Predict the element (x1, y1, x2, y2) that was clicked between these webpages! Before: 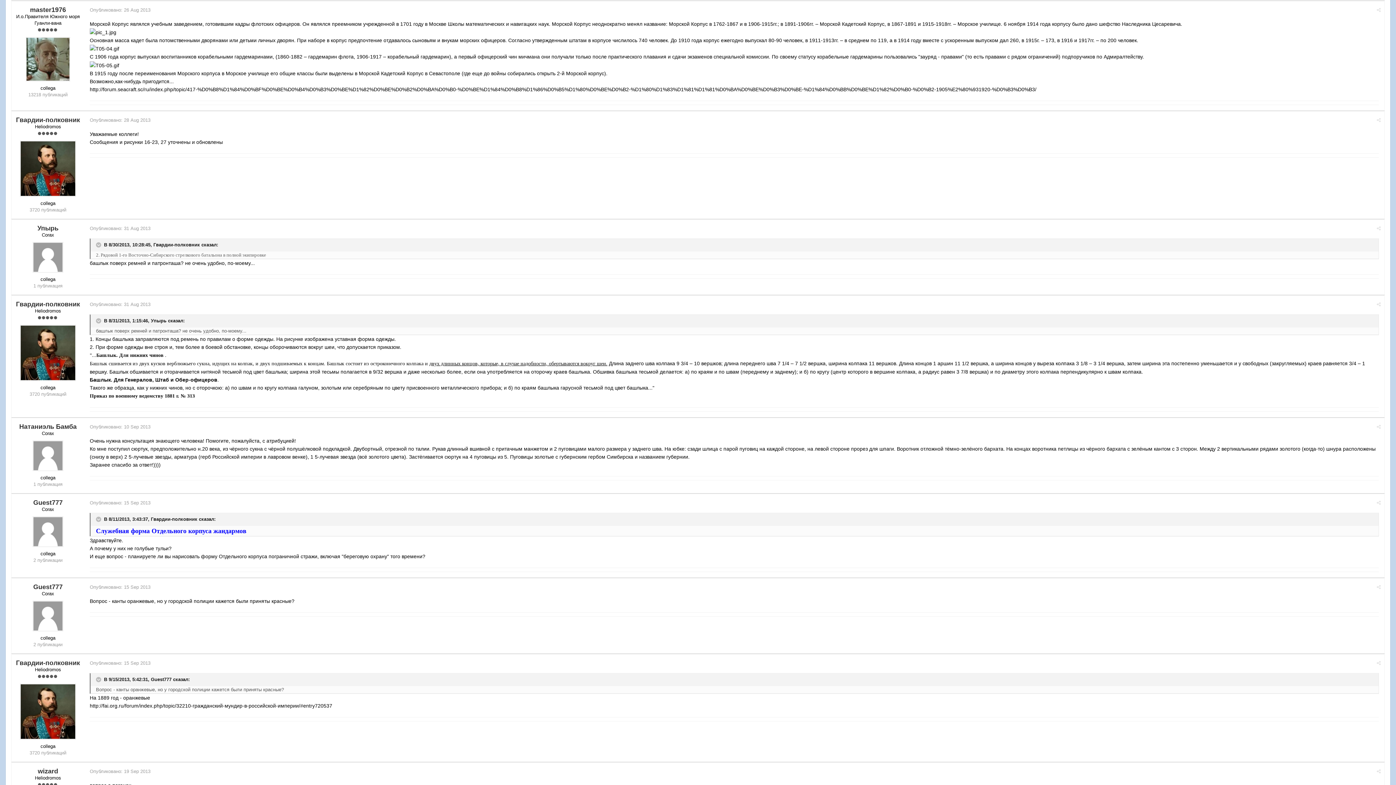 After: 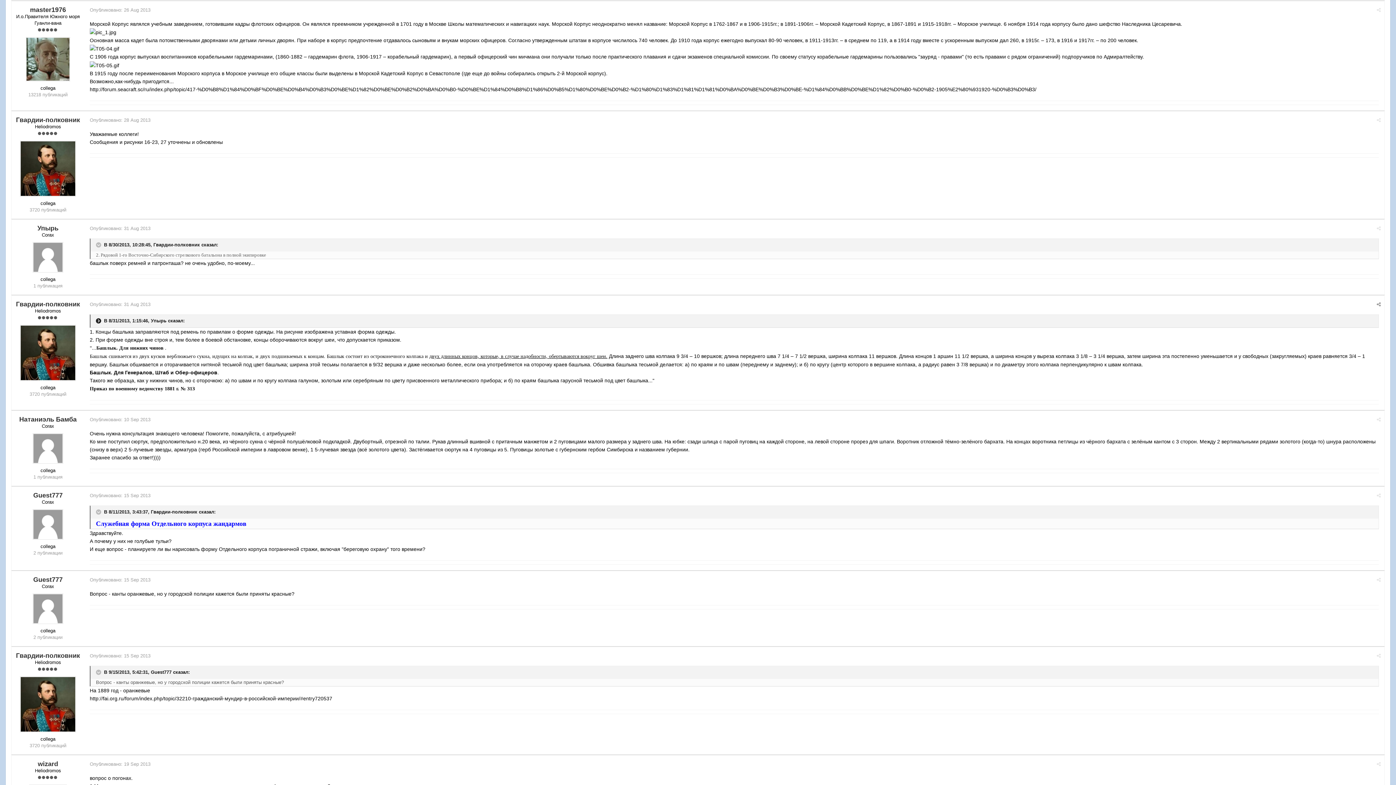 Action: label:   bbox: (96, 318, 102, 323)